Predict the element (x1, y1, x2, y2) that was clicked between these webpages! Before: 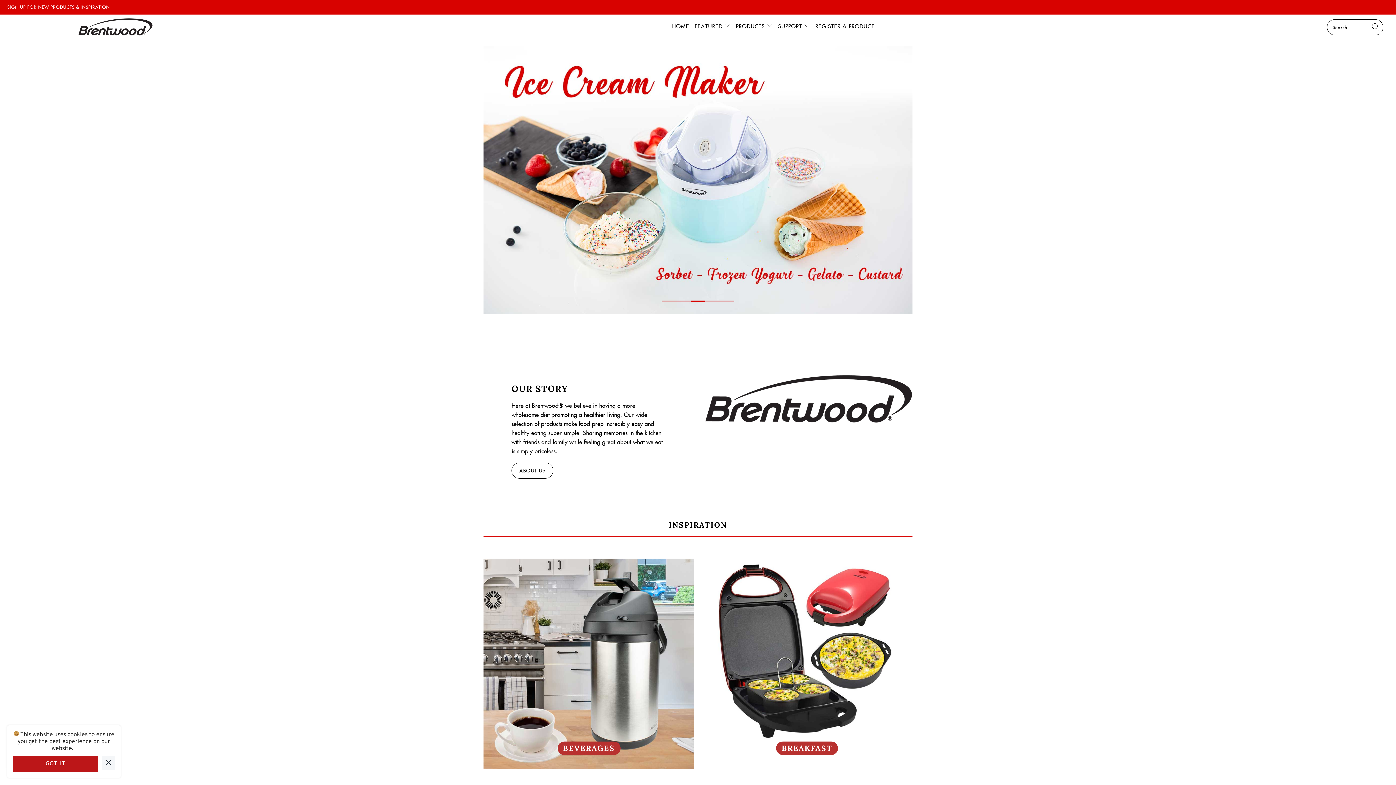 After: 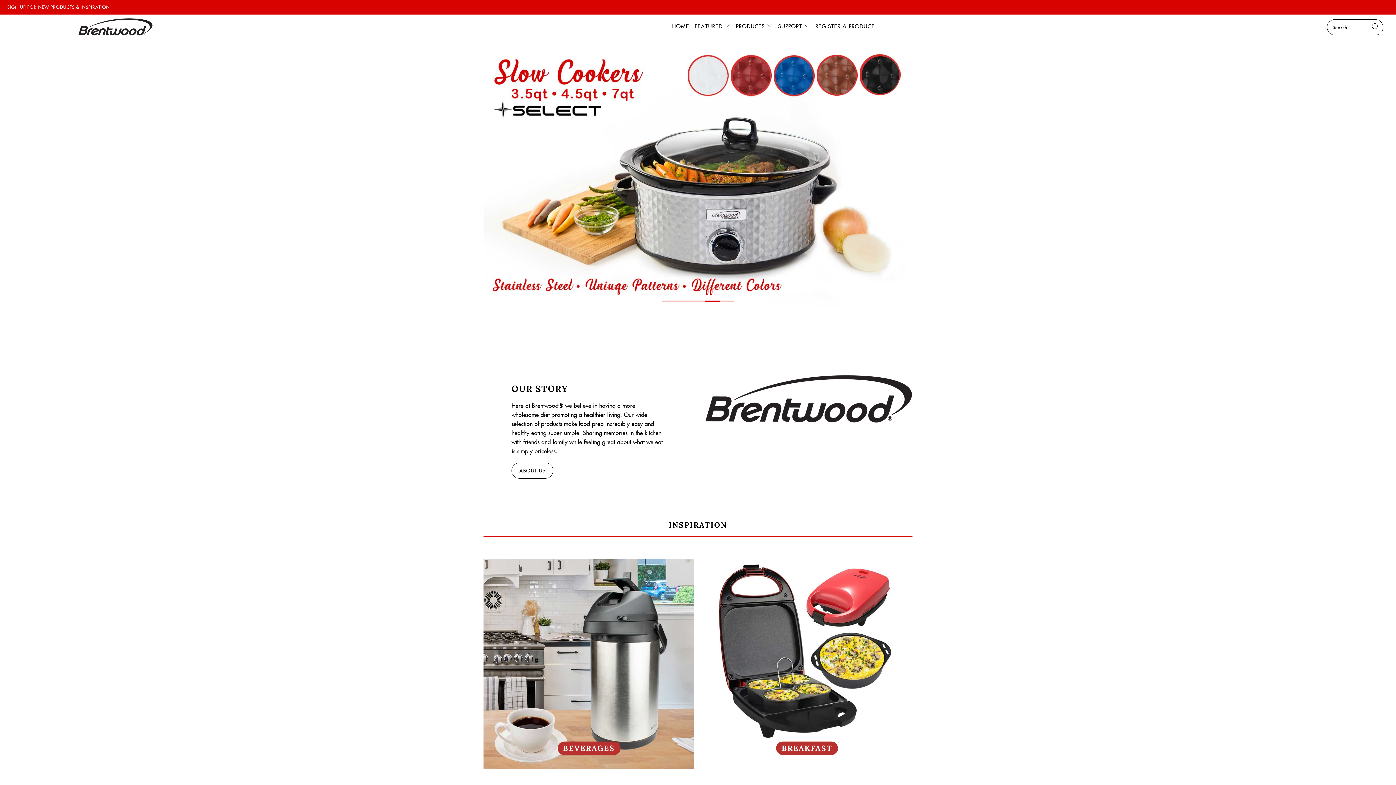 Action: bbox: (13, 756, 98, 772) label: GOT IT